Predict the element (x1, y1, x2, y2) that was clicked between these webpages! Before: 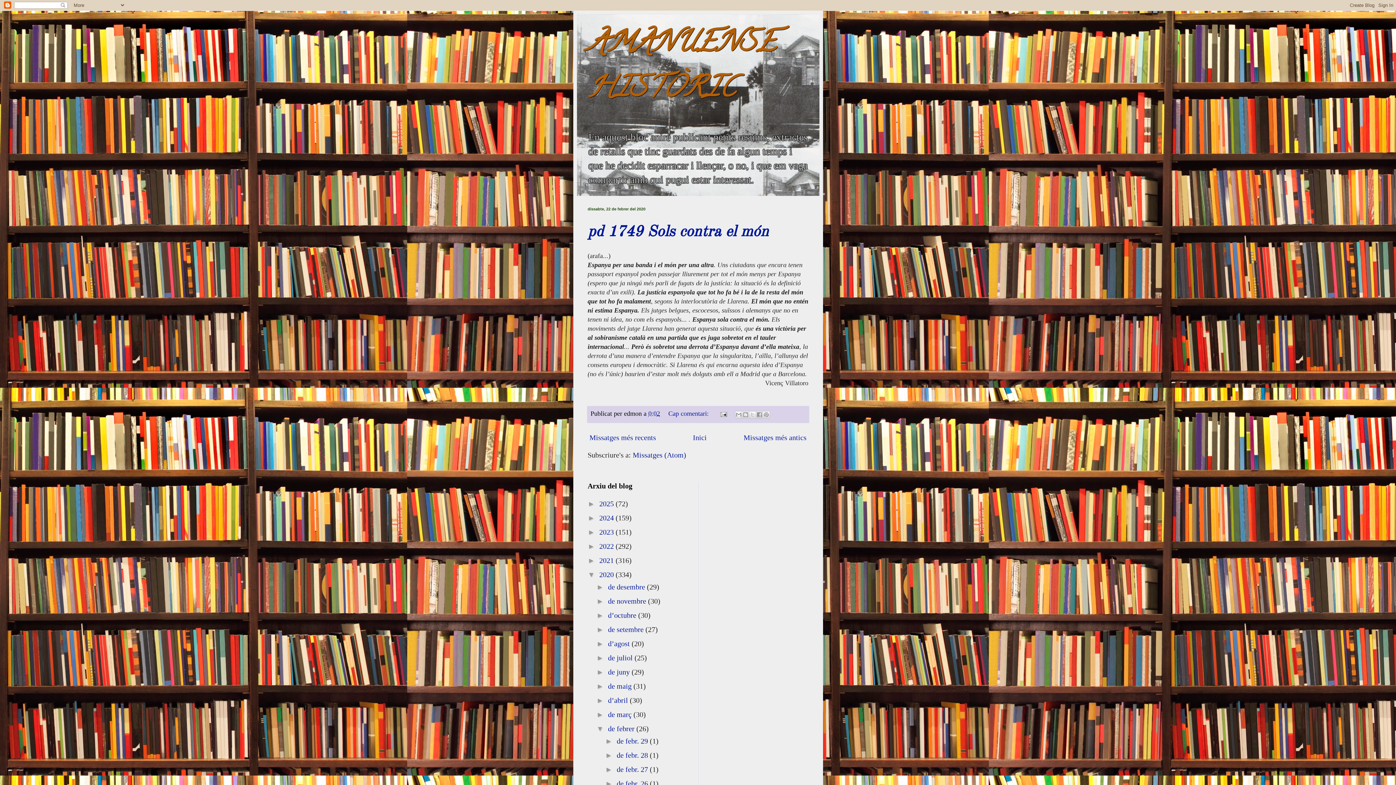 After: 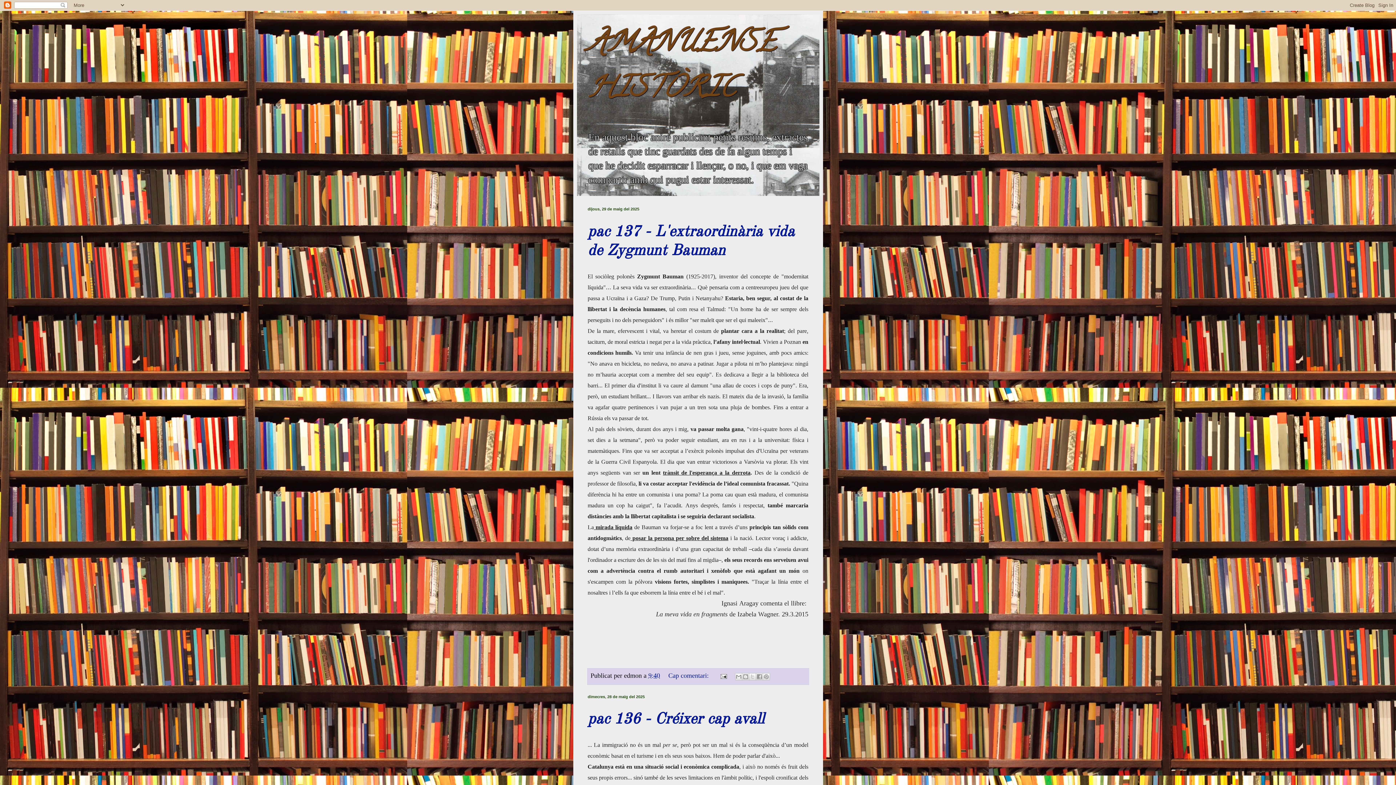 Action: bbox: (587, 22, 776, 113) label: AMANUENSE HISTÒRIC